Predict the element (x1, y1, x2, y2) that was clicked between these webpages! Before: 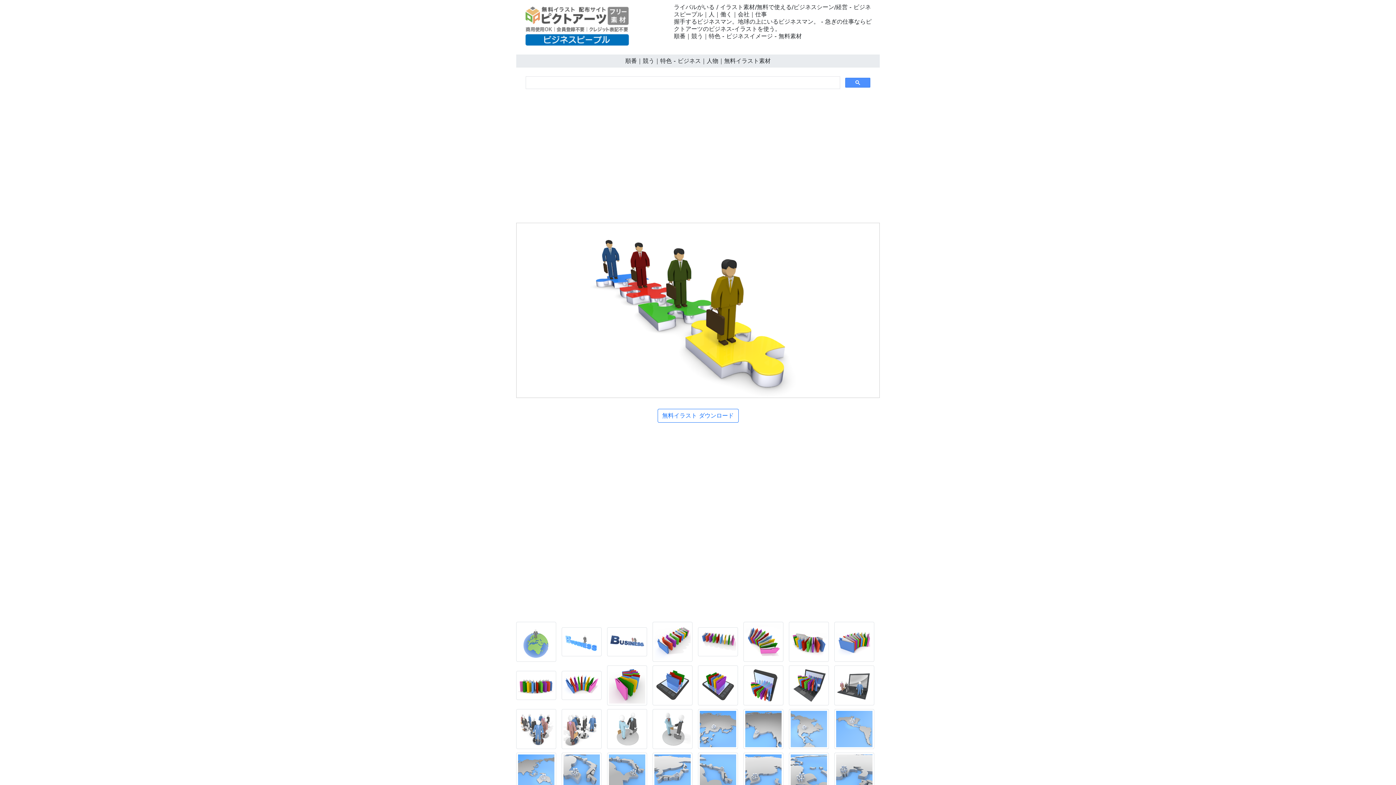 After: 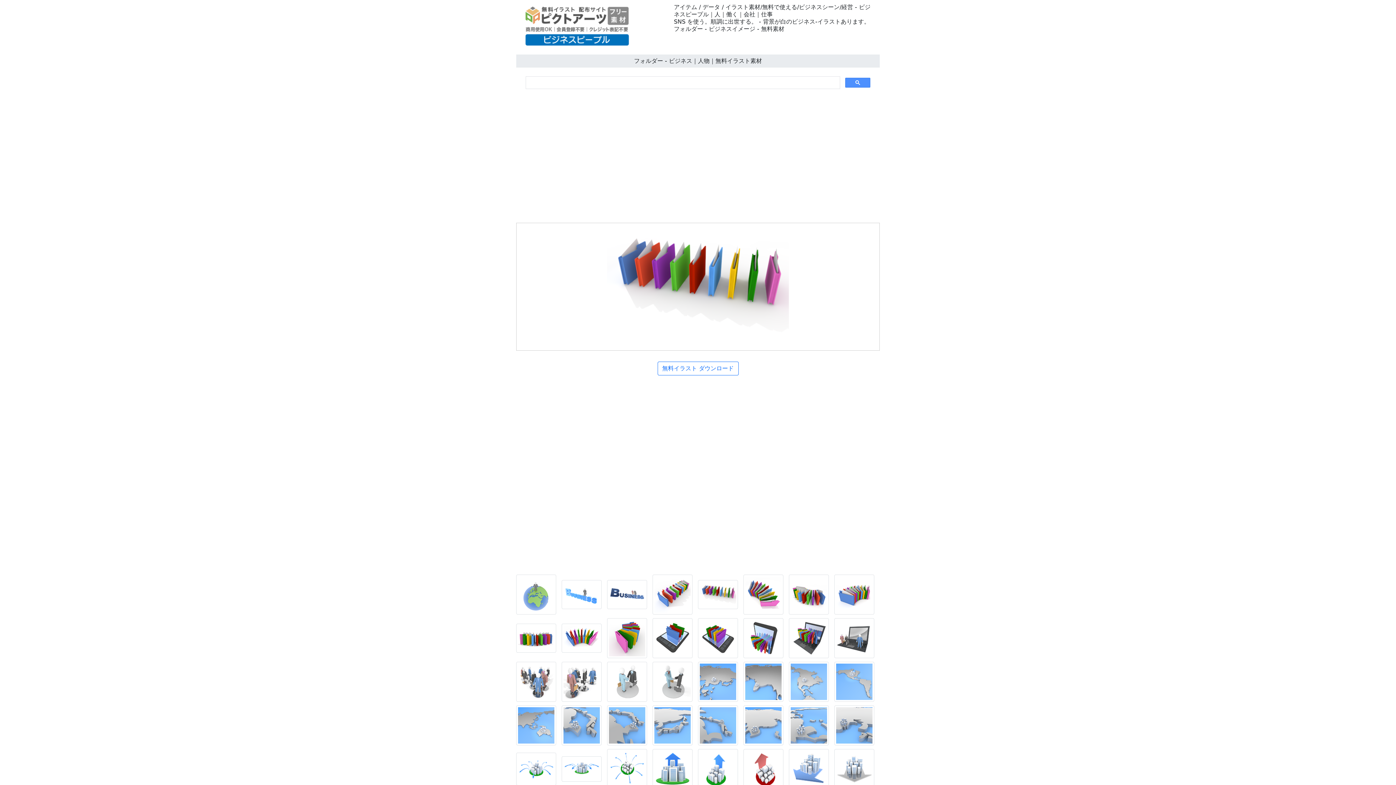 Action: bbox: (698, 640, 741, 647)